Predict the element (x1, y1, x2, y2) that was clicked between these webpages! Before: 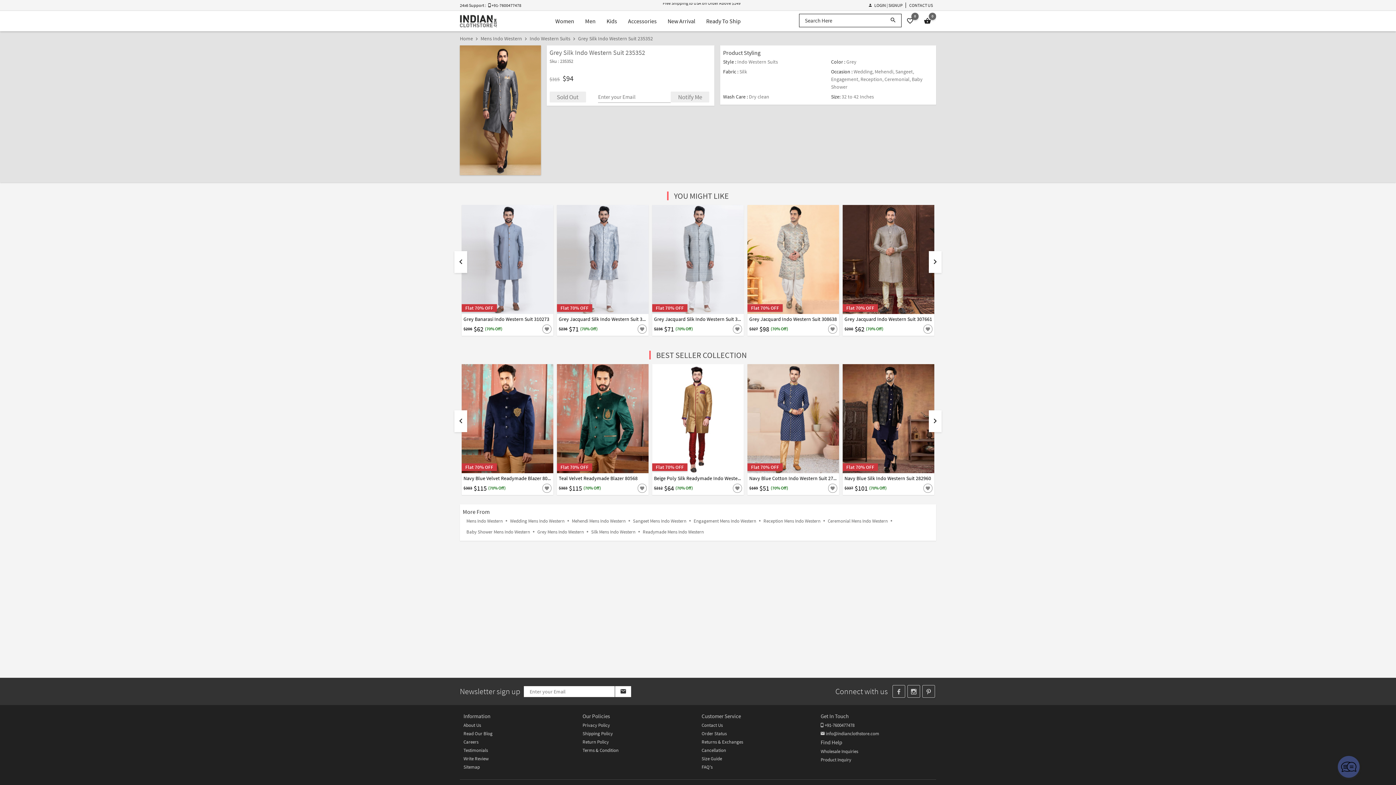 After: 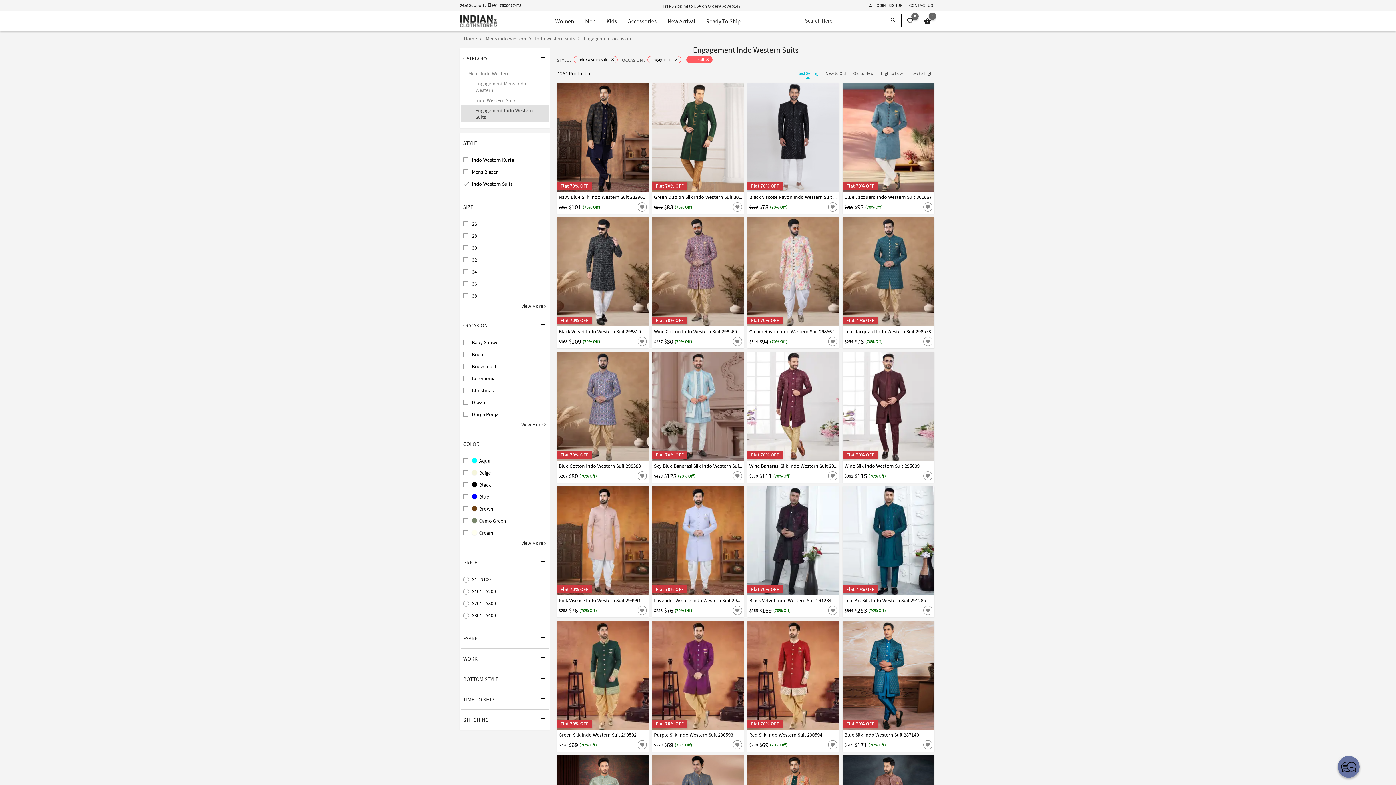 Action: bbox: (831, 75, 858, 82) label: Engagement